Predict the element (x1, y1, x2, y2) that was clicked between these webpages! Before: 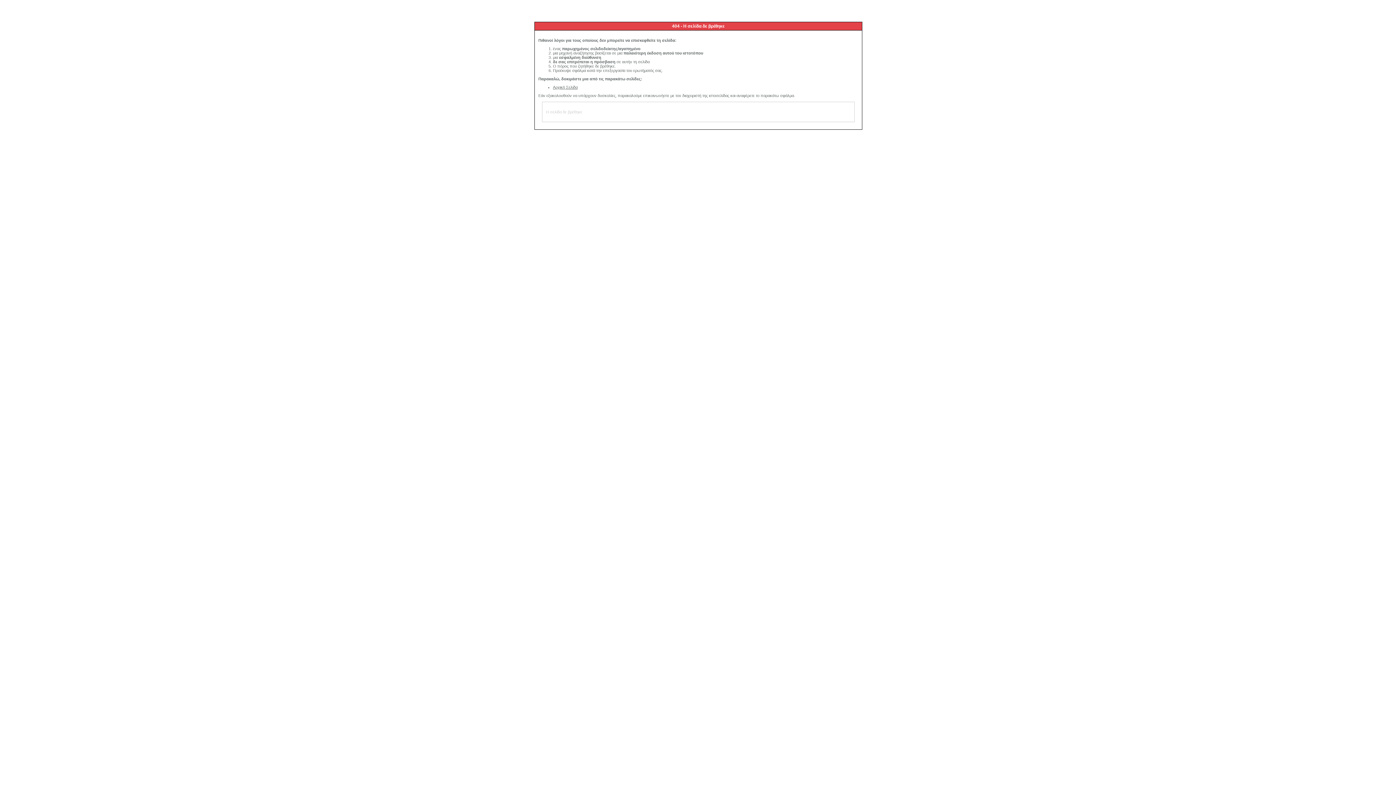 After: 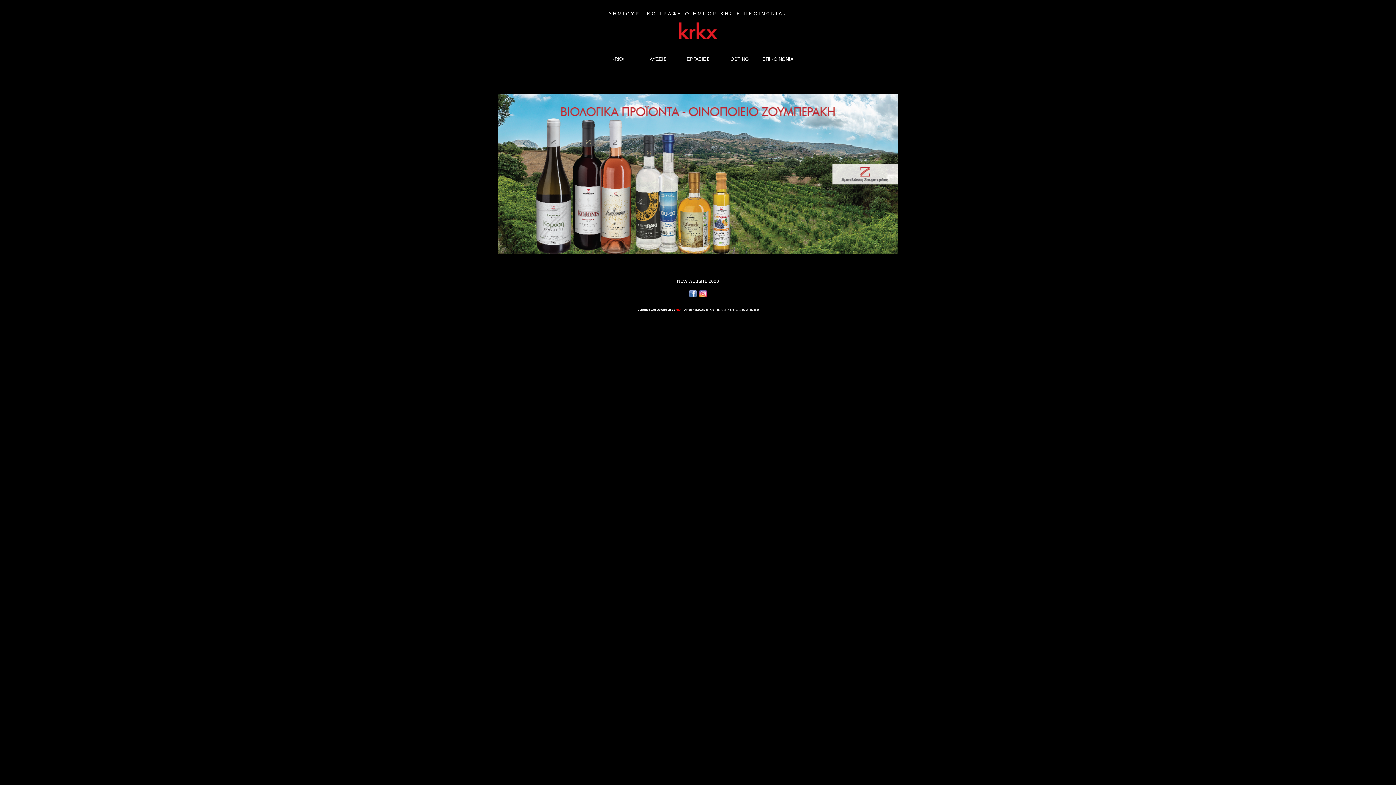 Action: label: Αρχική Σελίδα bbox: (553, 85, 577, 89)